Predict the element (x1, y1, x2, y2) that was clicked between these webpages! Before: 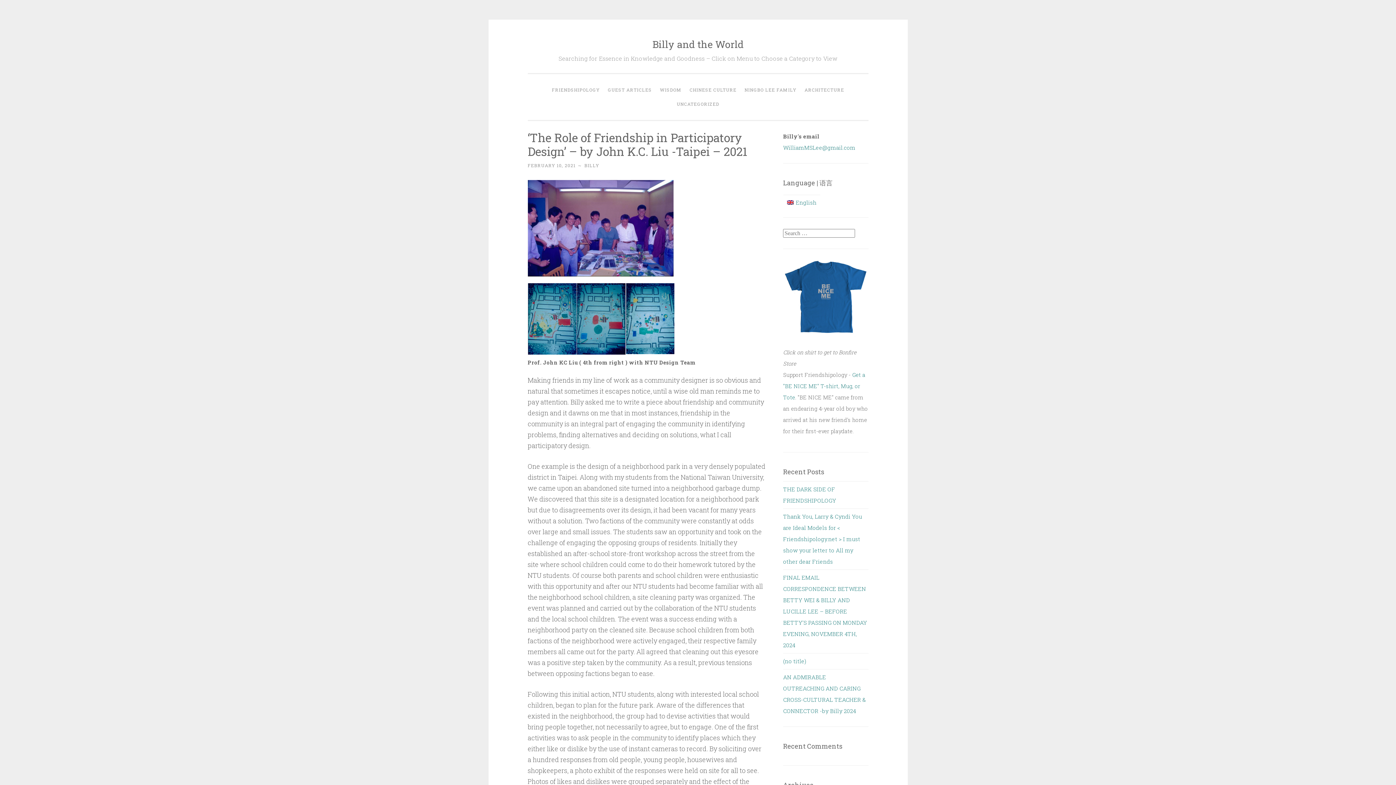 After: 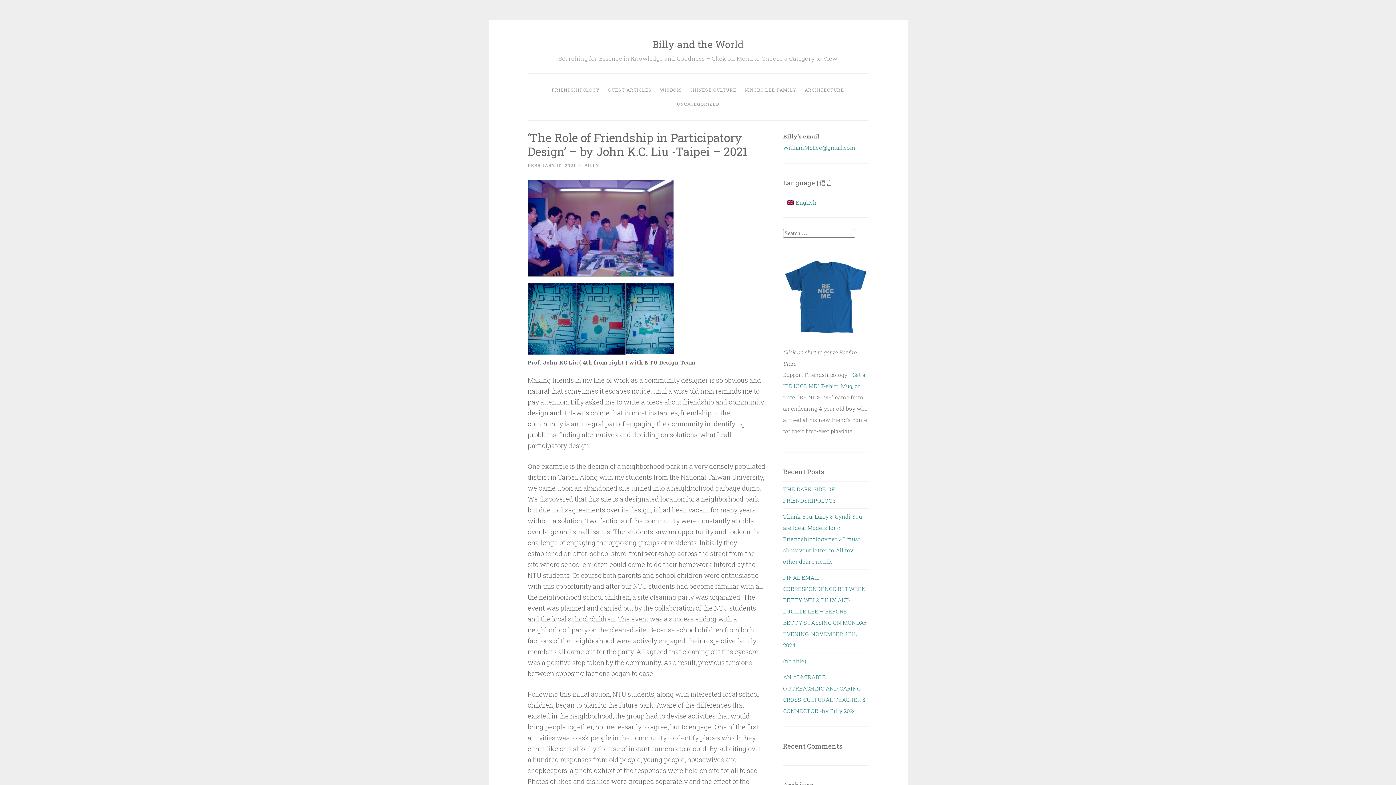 Action: bbox: (783, 334, 868, 341)